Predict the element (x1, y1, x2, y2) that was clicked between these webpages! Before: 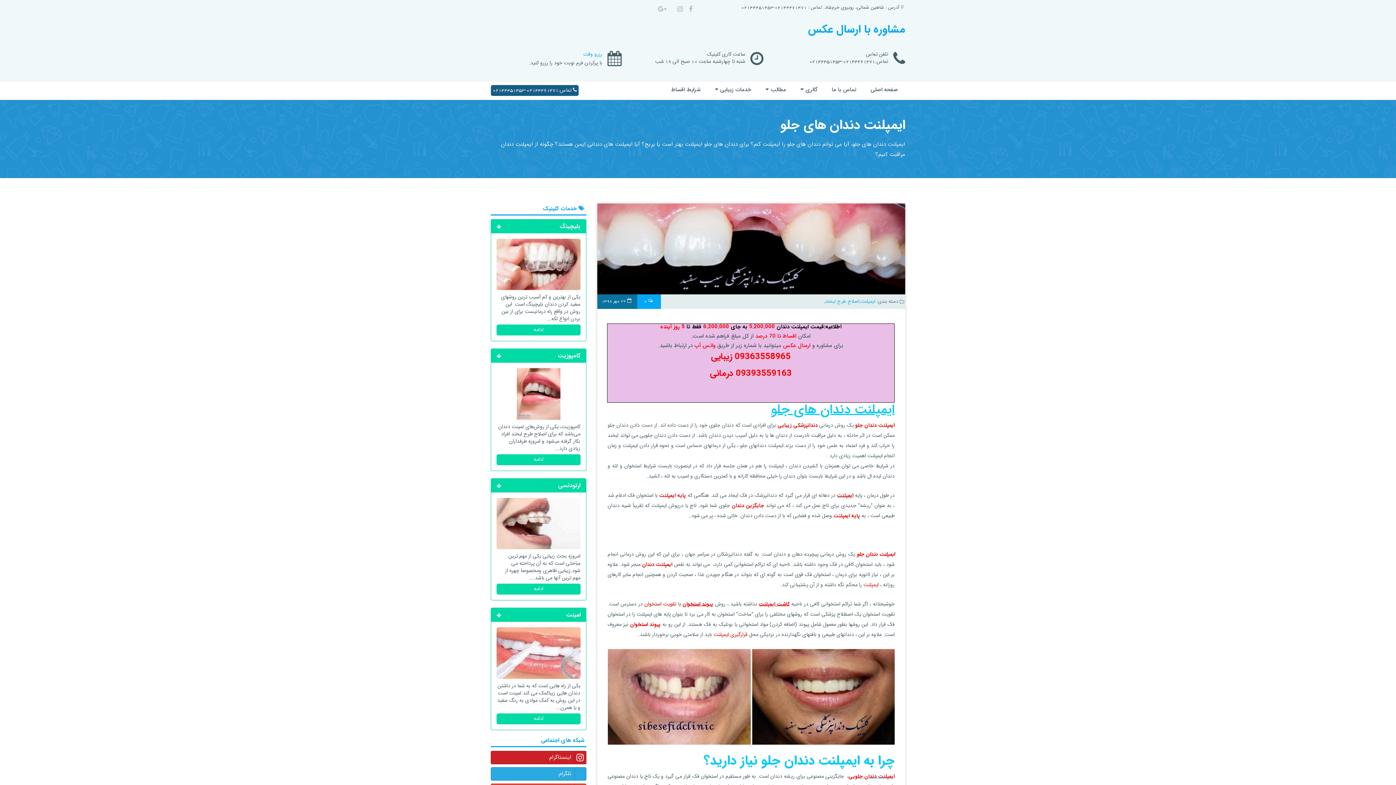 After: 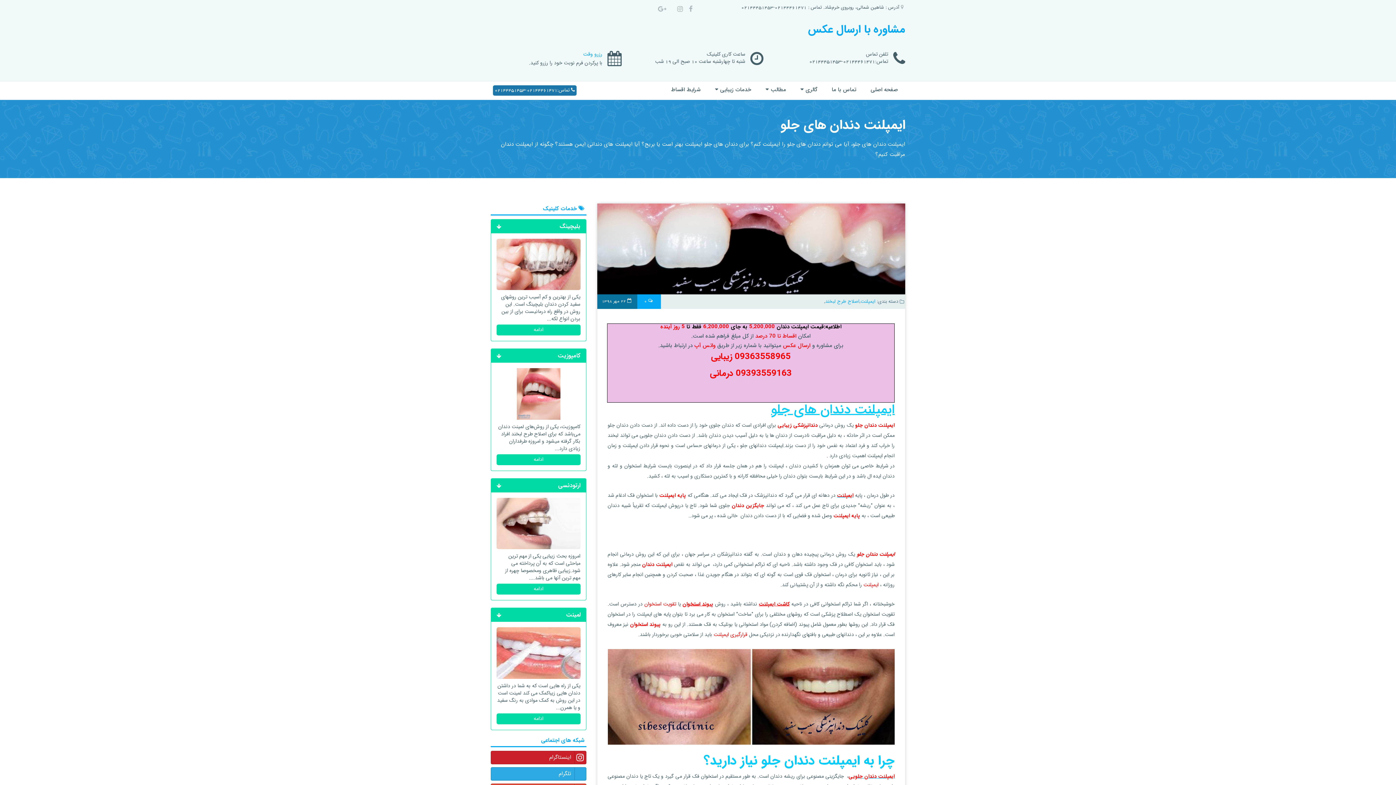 Action: bbox: (771, 399, 894, 420) label: ایمپلنت دندان های جلو